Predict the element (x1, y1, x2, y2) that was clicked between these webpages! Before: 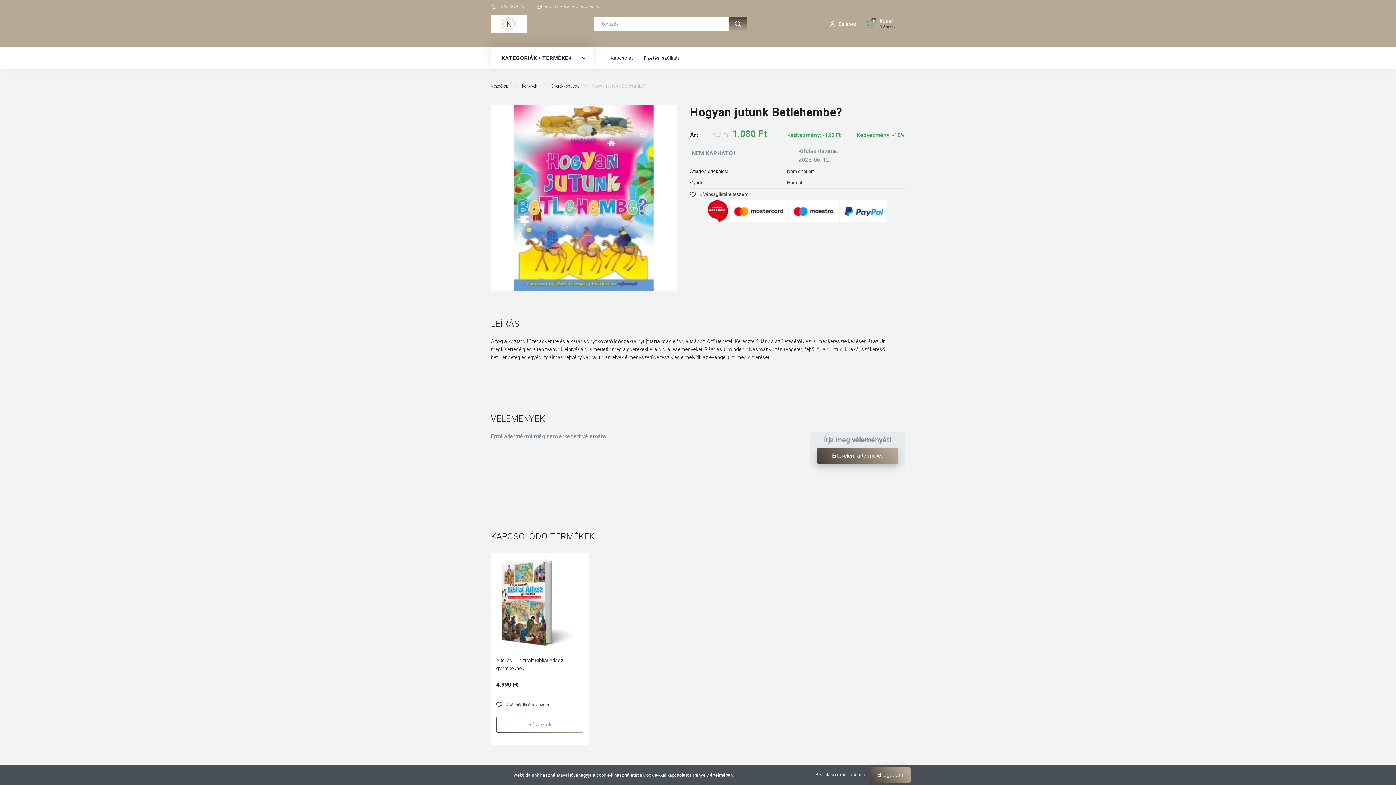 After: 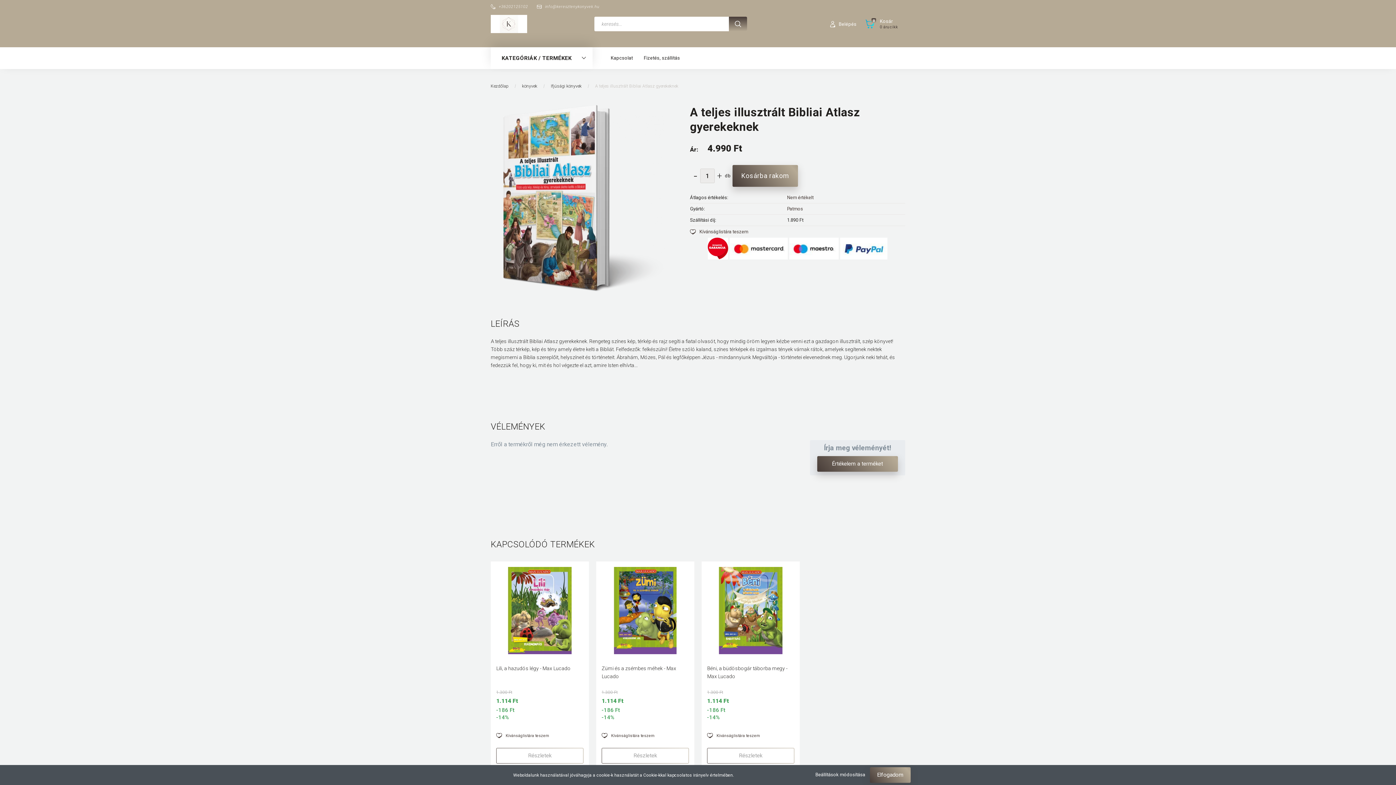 Action: bbox: (496, 656, 583, 672) label: A teljes illusztrált Bibliai Atlasz gyerekeknek